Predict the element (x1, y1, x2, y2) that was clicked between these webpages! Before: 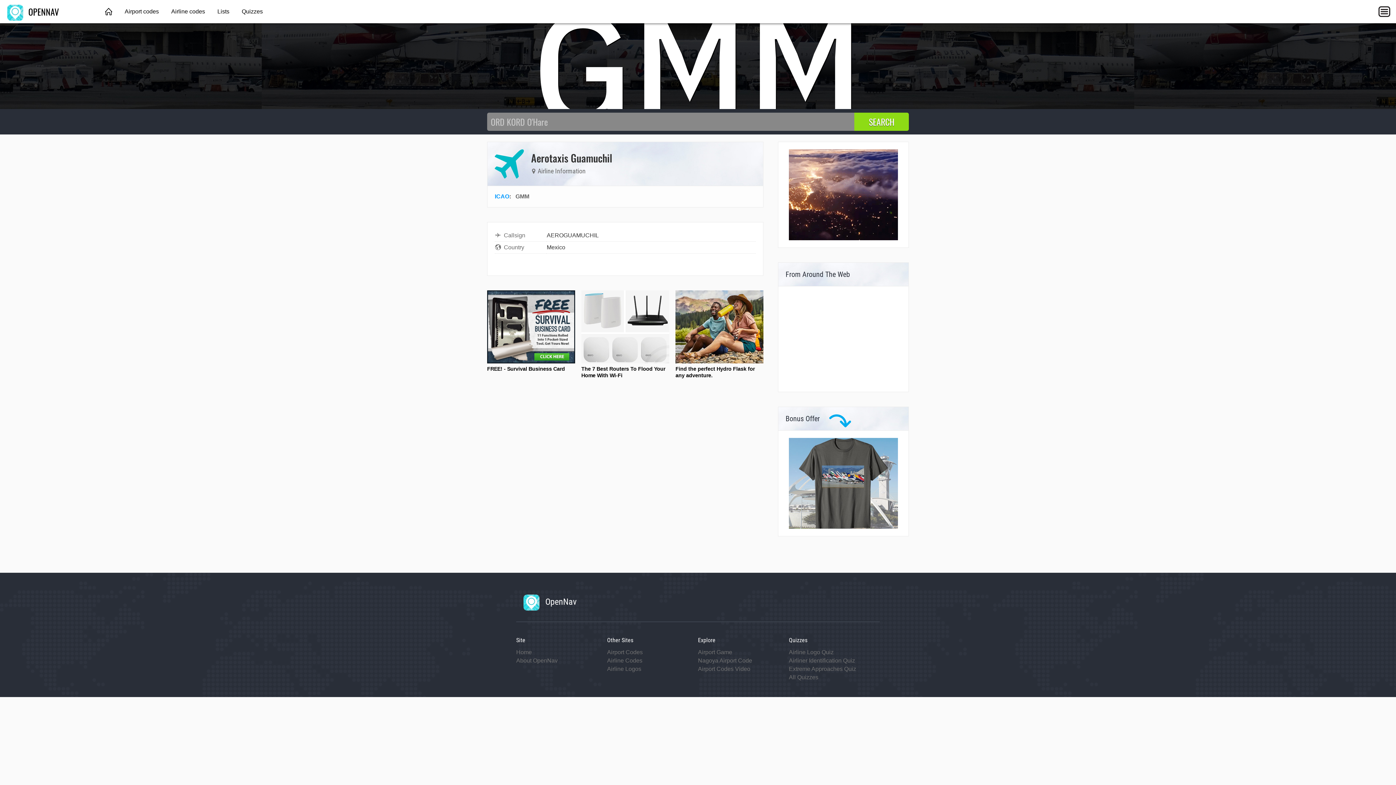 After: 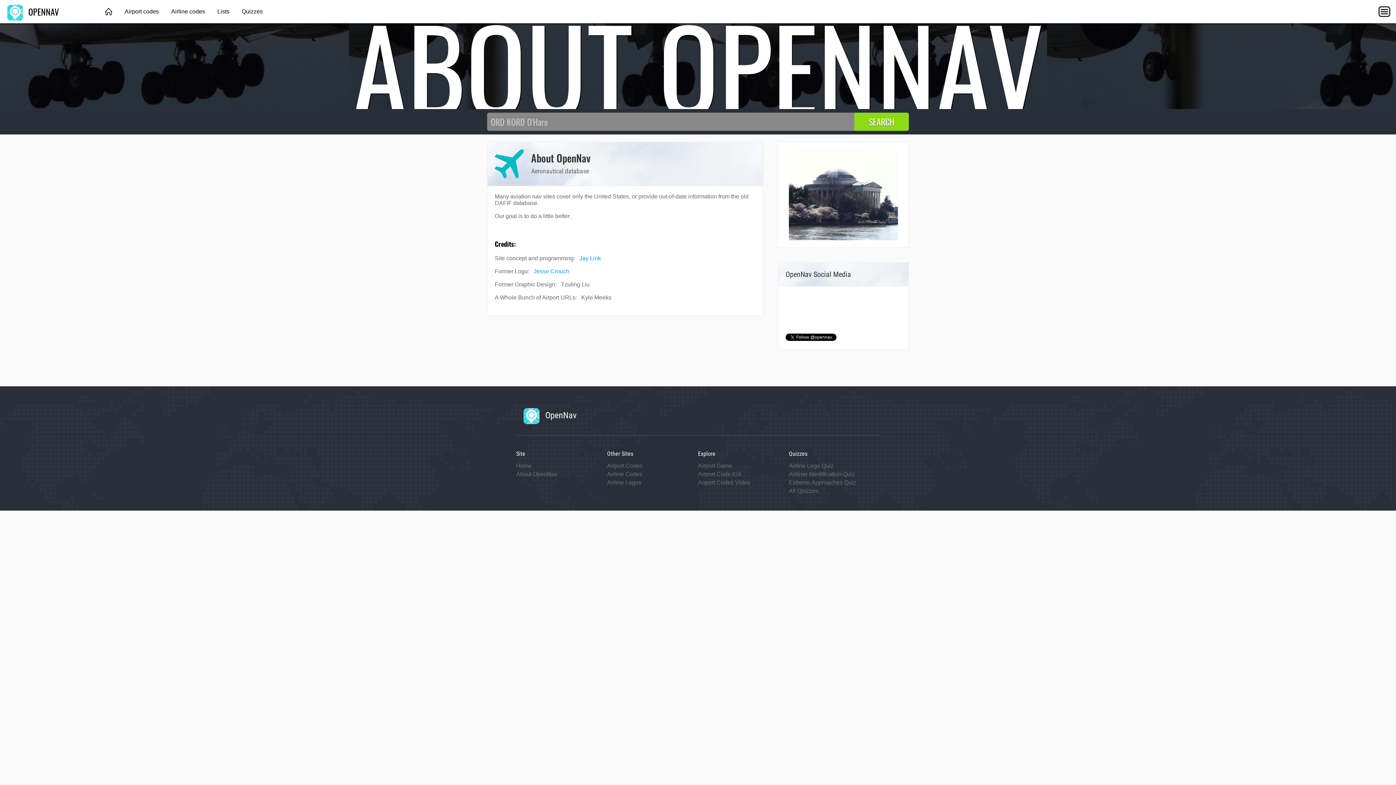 Action: label: About OpenNav bbox: (516, 657, 557, 664)